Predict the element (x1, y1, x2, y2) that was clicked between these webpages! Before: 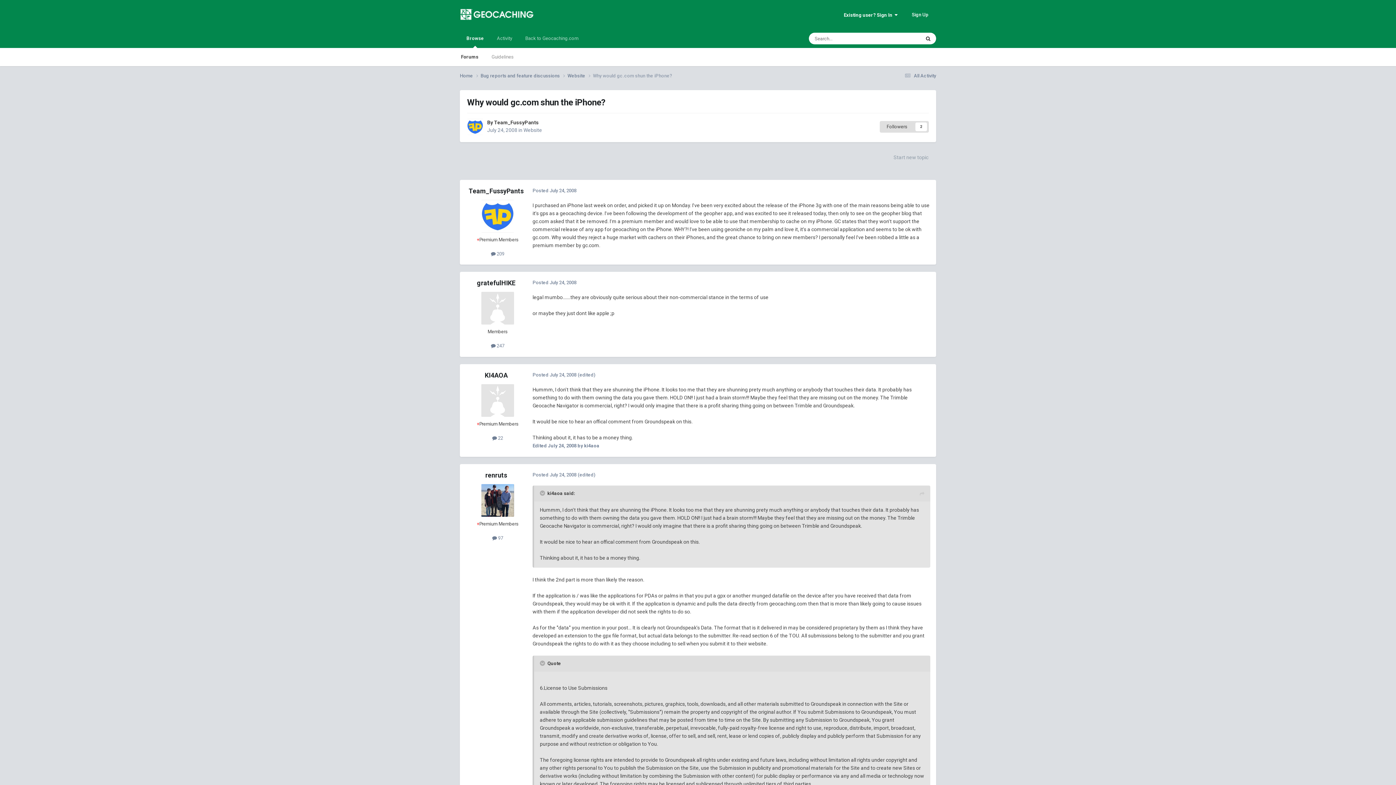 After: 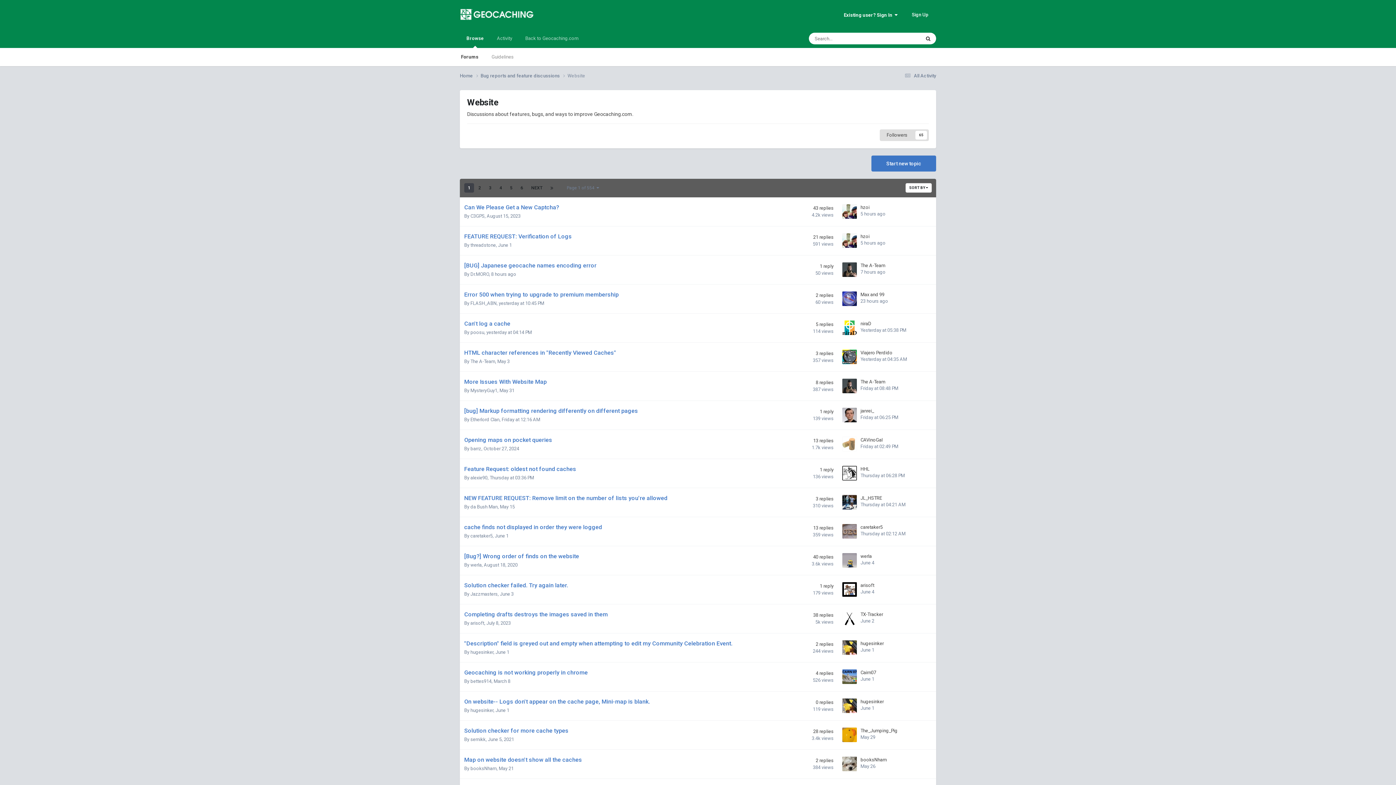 Action: label: Website bbox: (523, 127, 542, 133)